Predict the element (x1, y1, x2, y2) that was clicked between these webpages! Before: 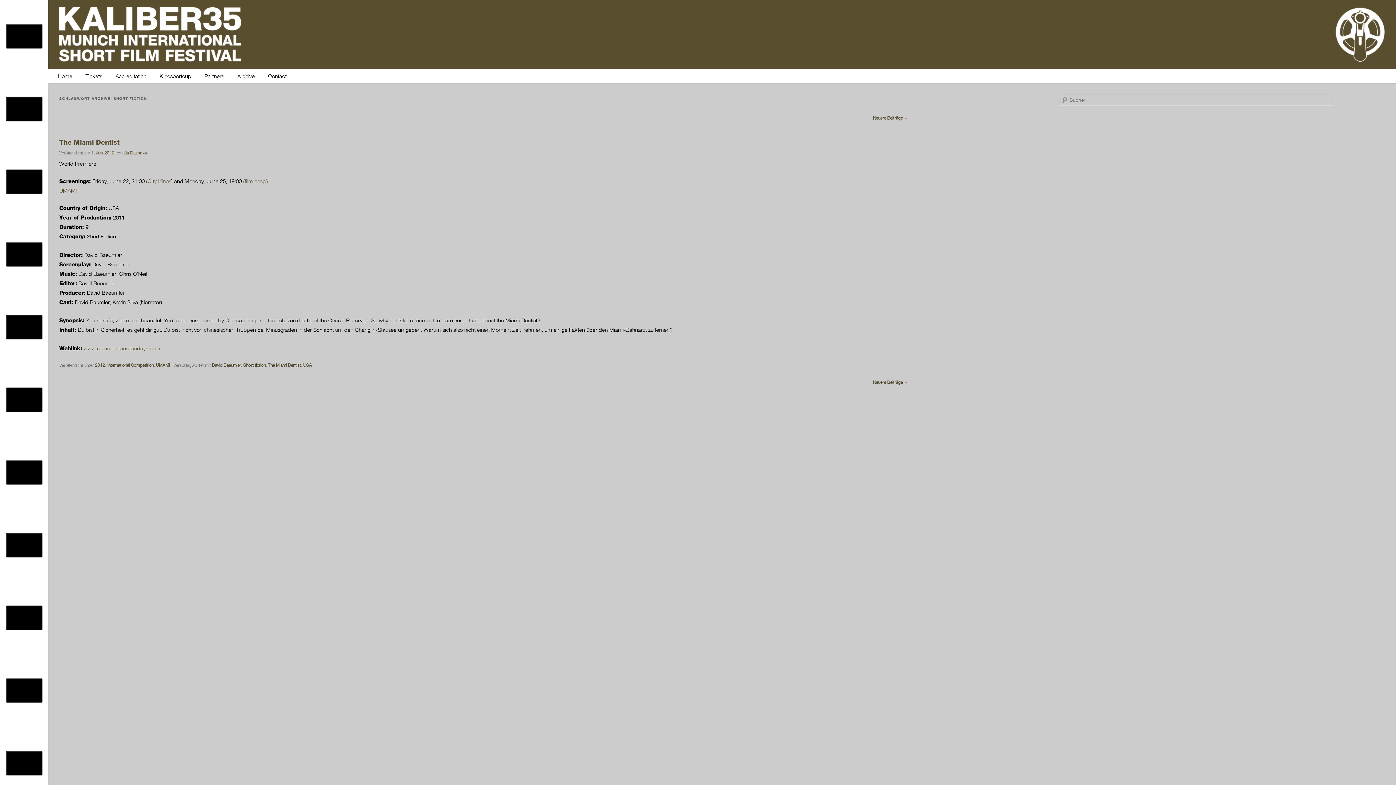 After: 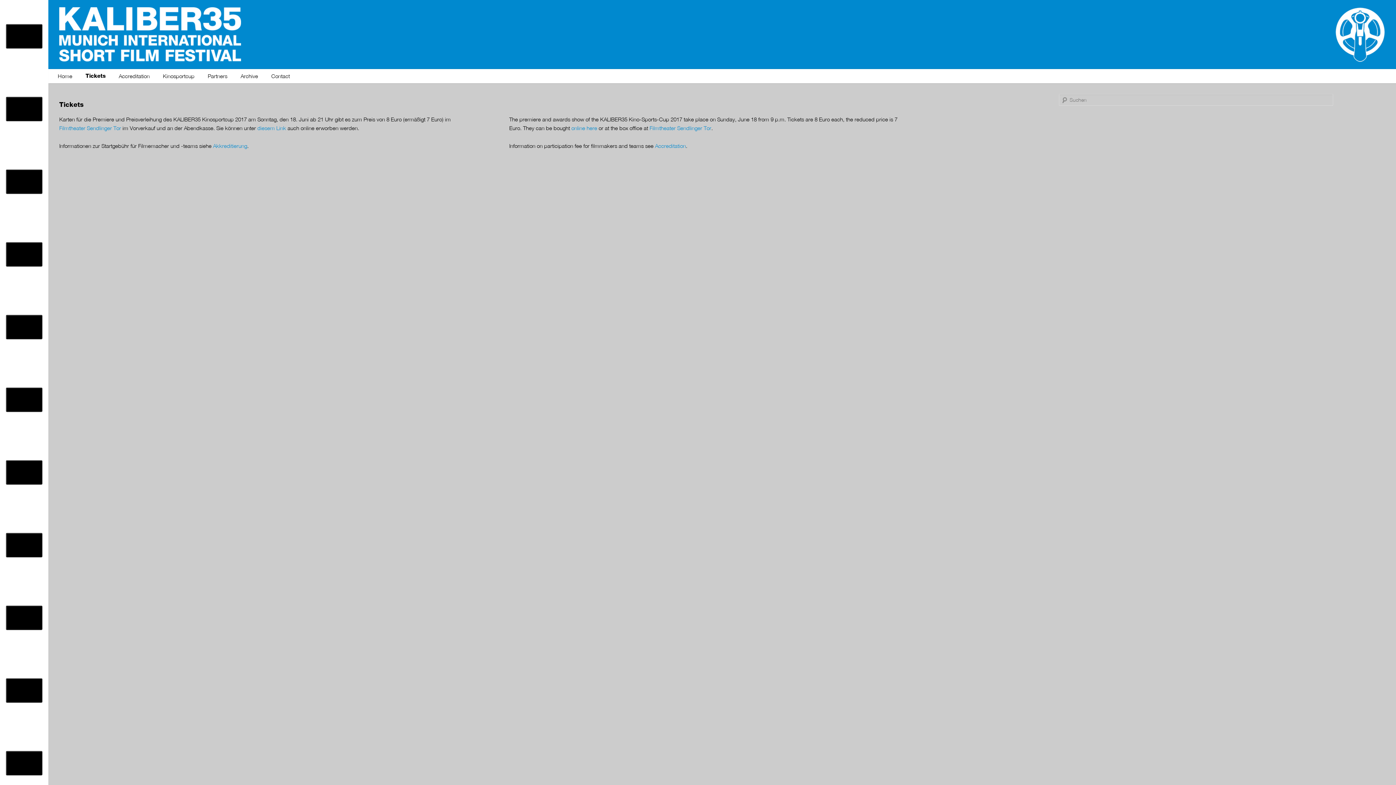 Action: bbox: (78, 69, 108, 83) label: Tickets